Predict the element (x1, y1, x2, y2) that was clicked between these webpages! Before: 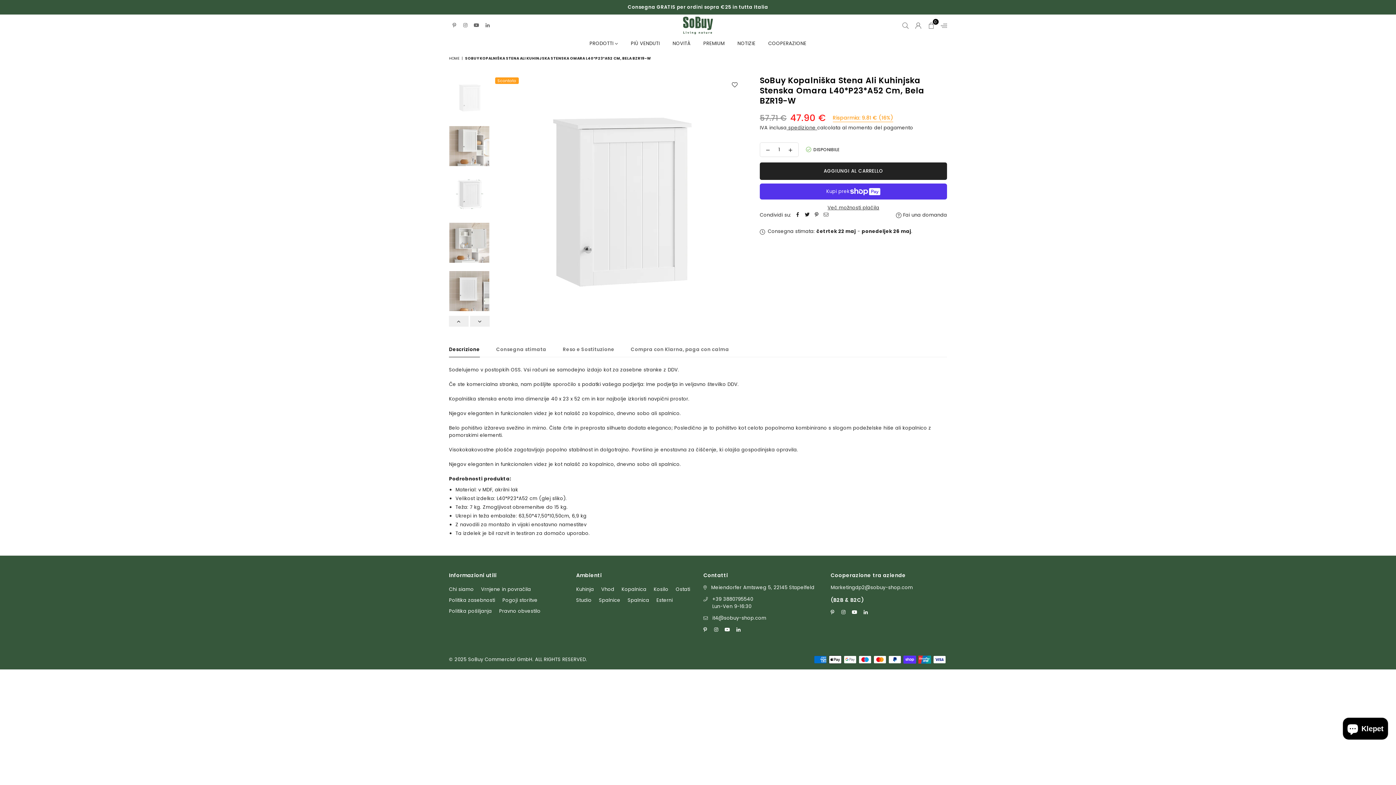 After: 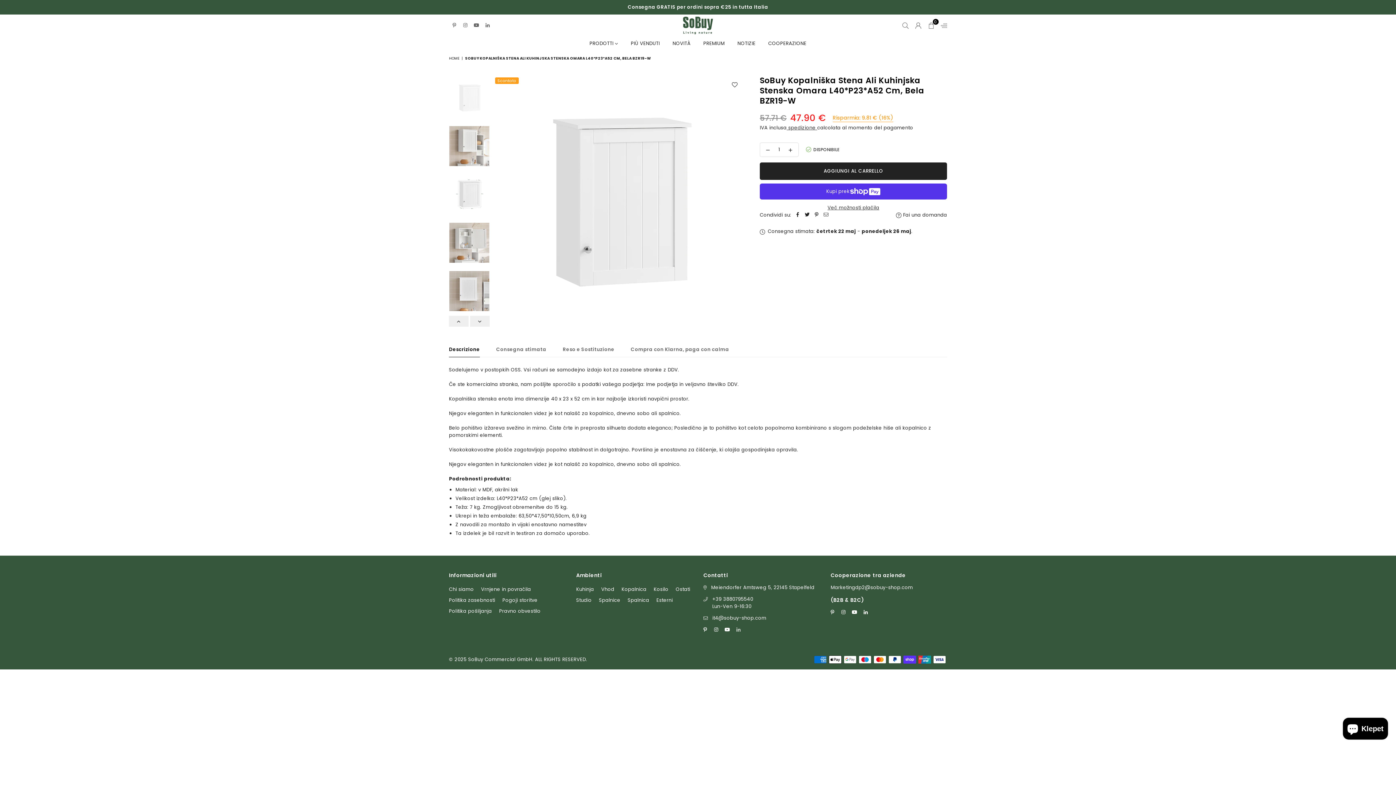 Action: label: Linkedin bbox: (733, 626, 744, 633)